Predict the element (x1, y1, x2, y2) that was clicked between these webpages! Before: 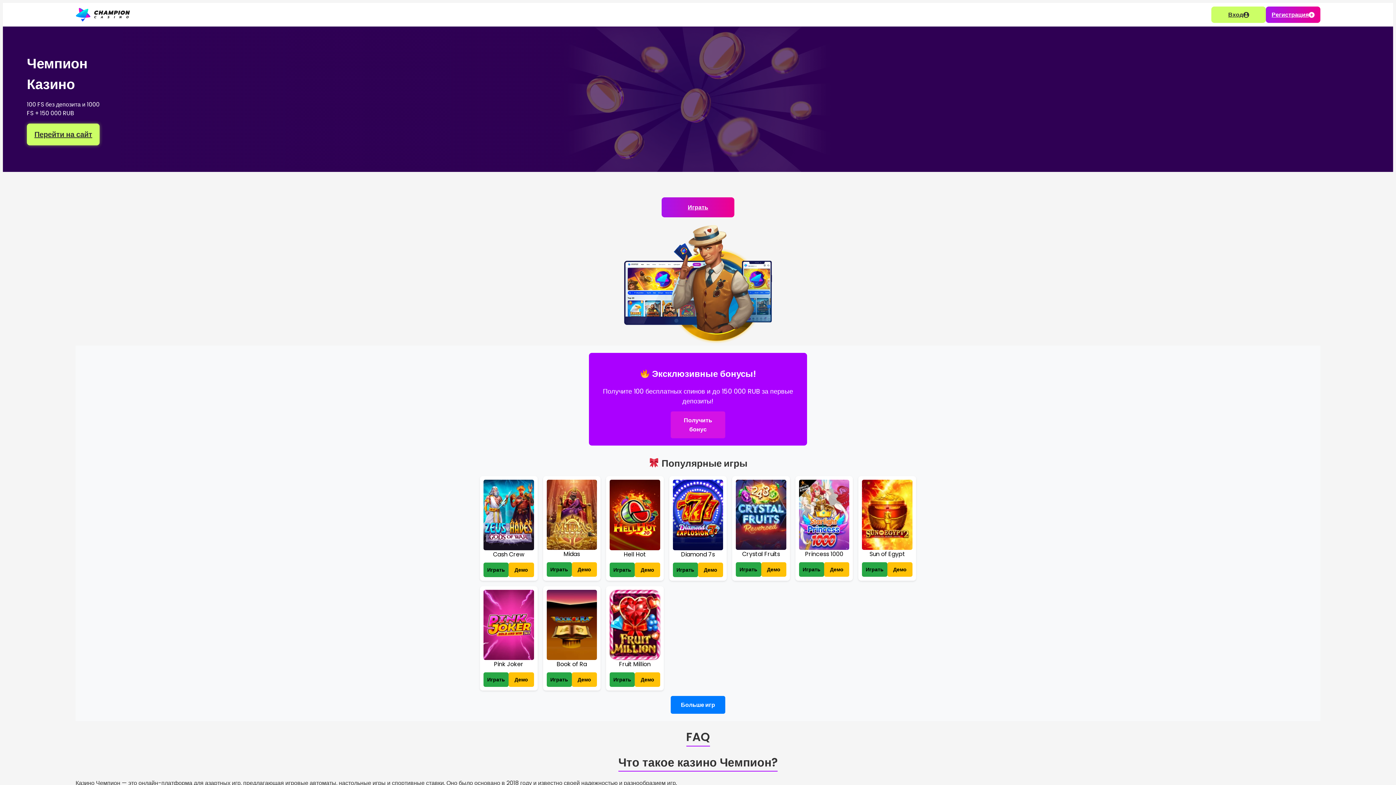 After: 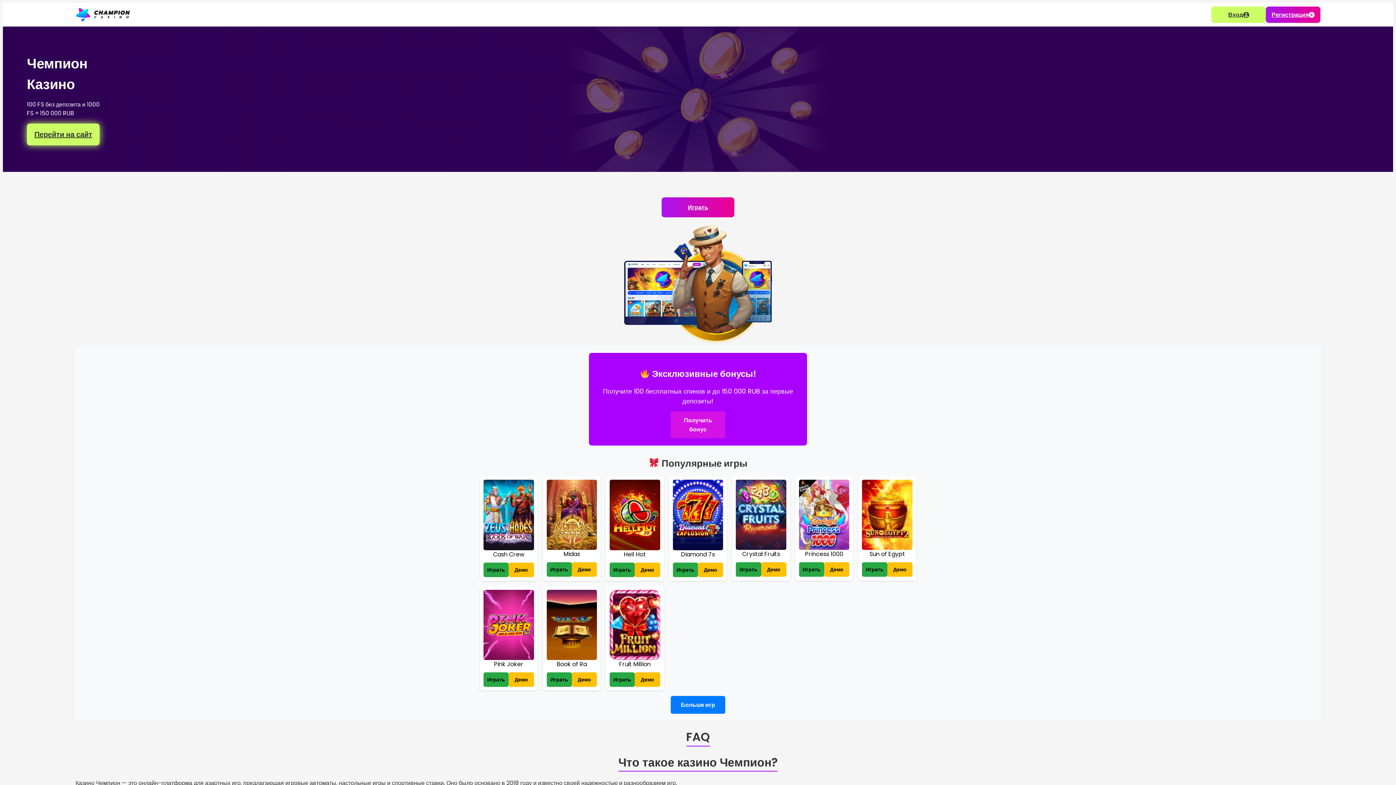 Action: bbox: (75, 7, 130, 22)